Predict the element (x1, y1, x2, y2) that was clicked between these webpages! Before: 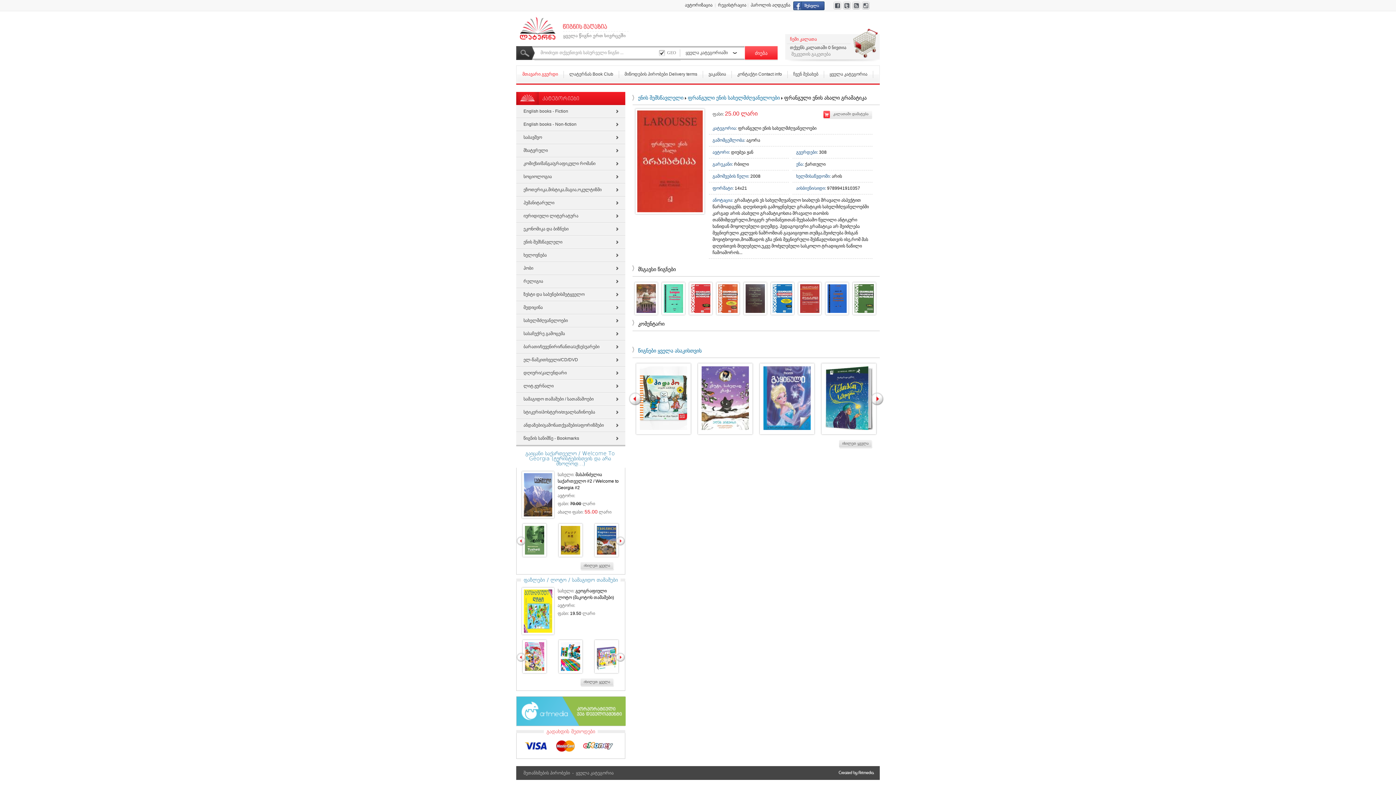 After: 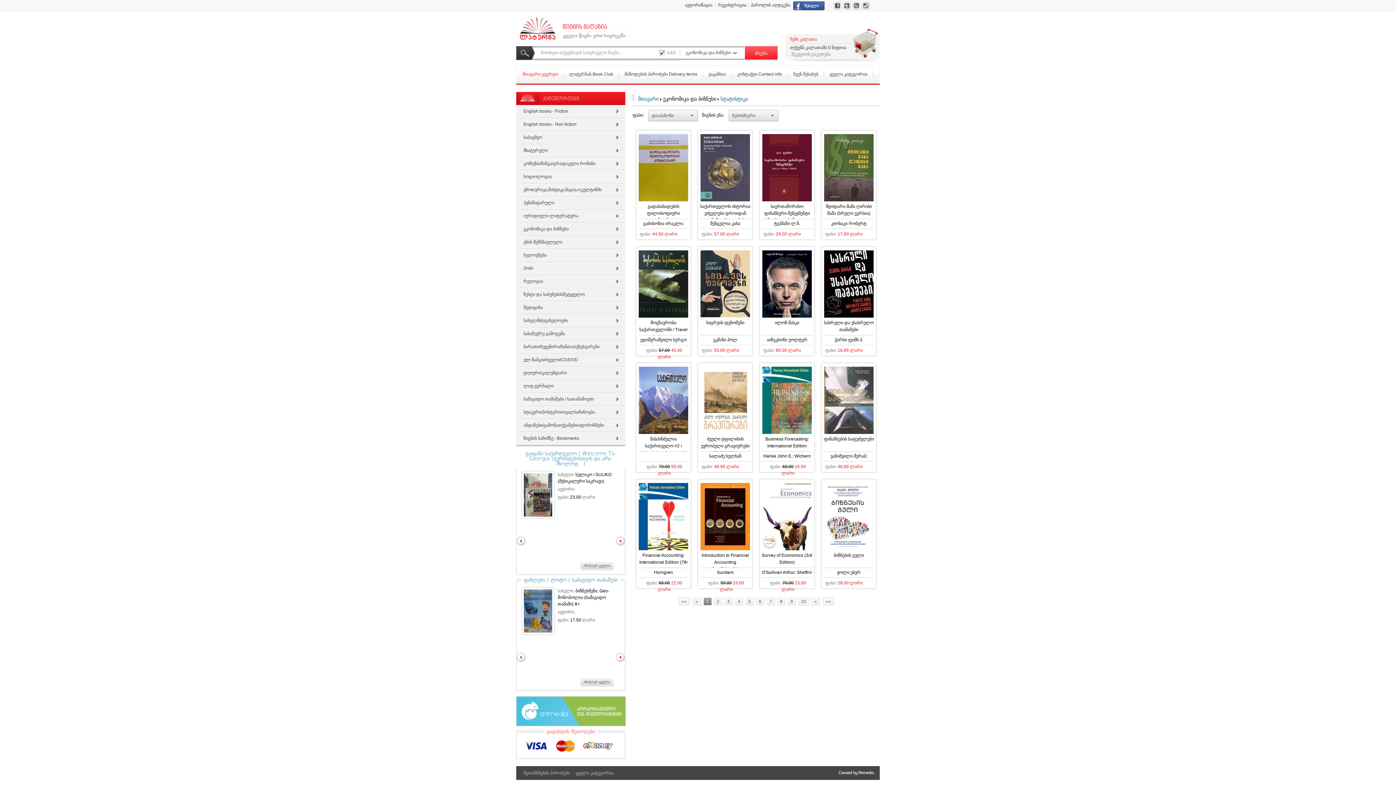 Action: label: ეკონომიკა და ბიზნესი bbox: (516, 222, 625, 236)